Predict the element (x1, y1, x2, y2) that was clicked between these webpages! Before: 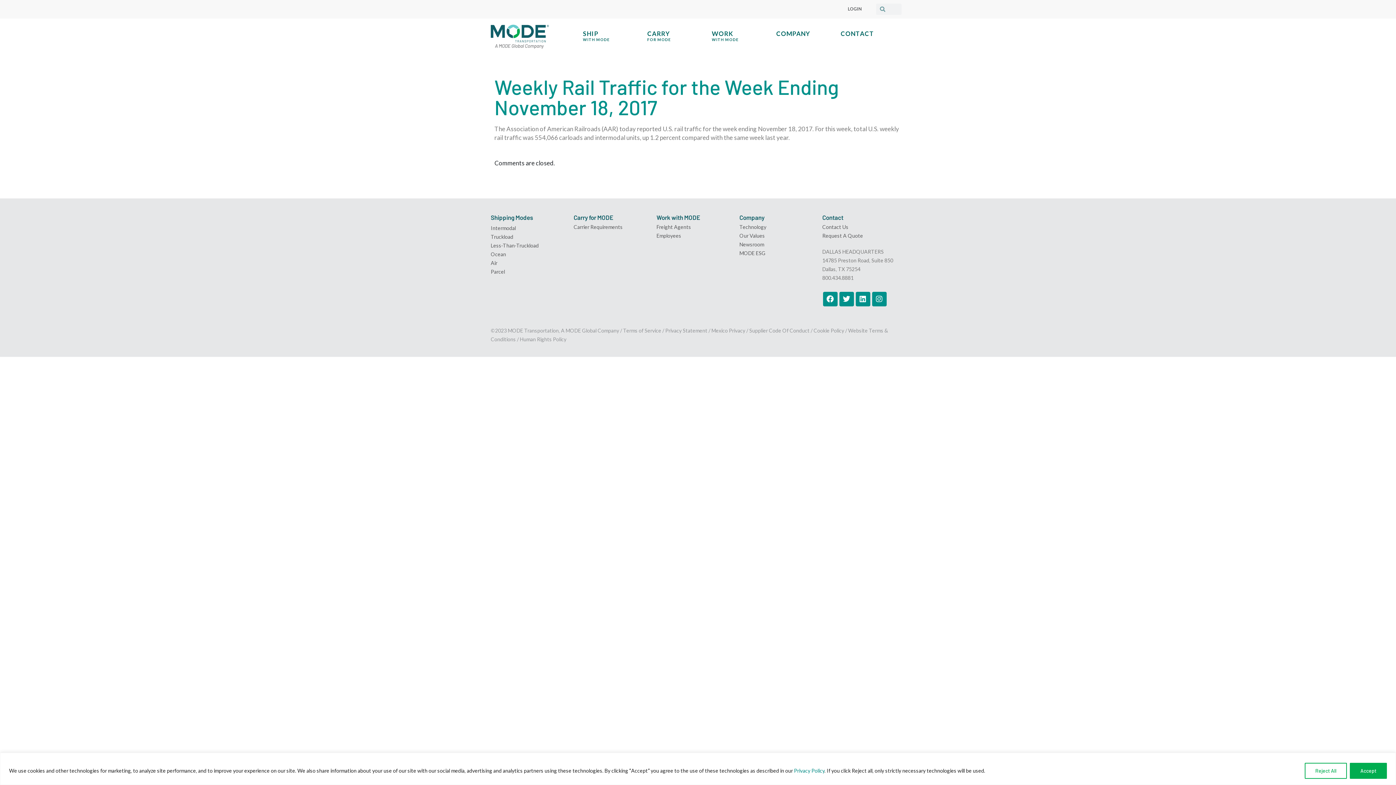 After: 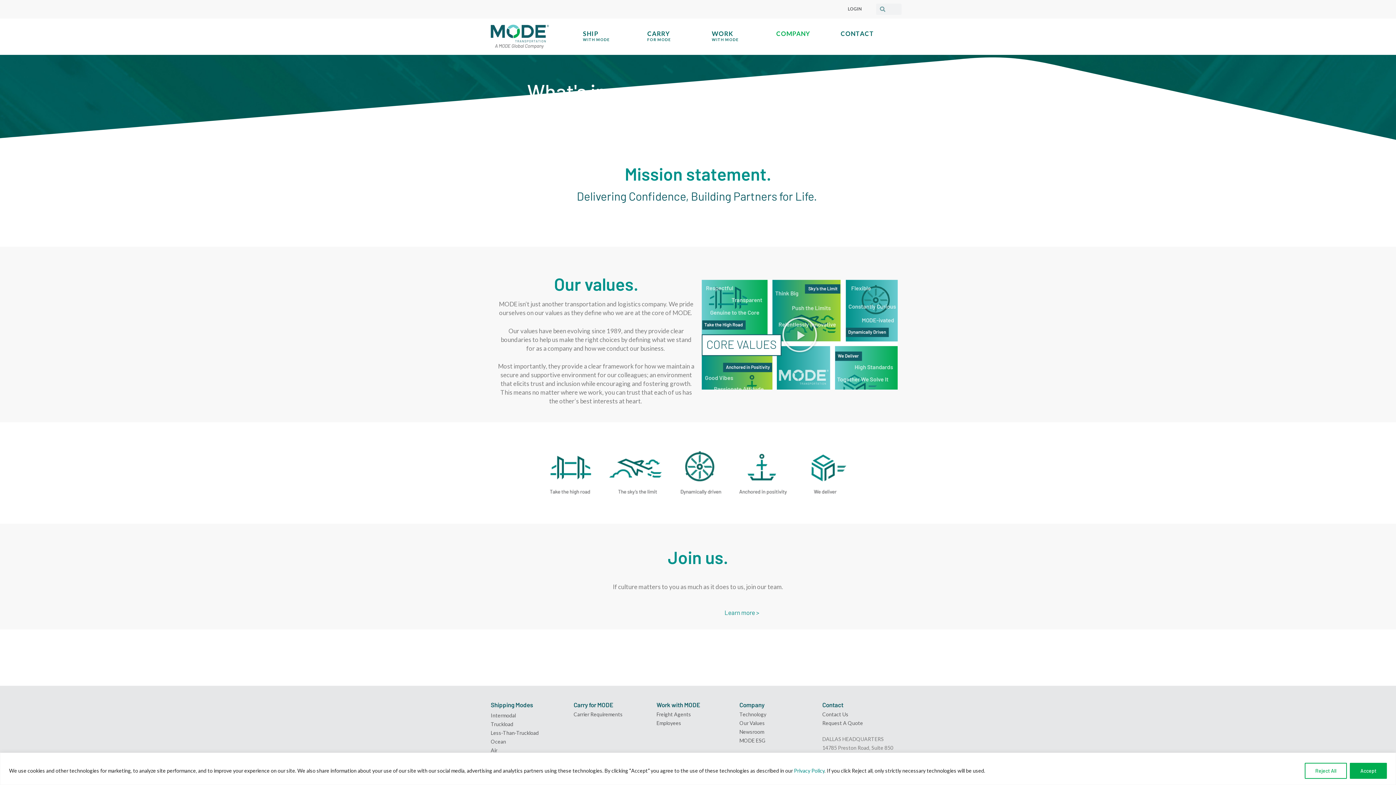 Action: bbox: (739, 231, 822, 240) label: Our Values